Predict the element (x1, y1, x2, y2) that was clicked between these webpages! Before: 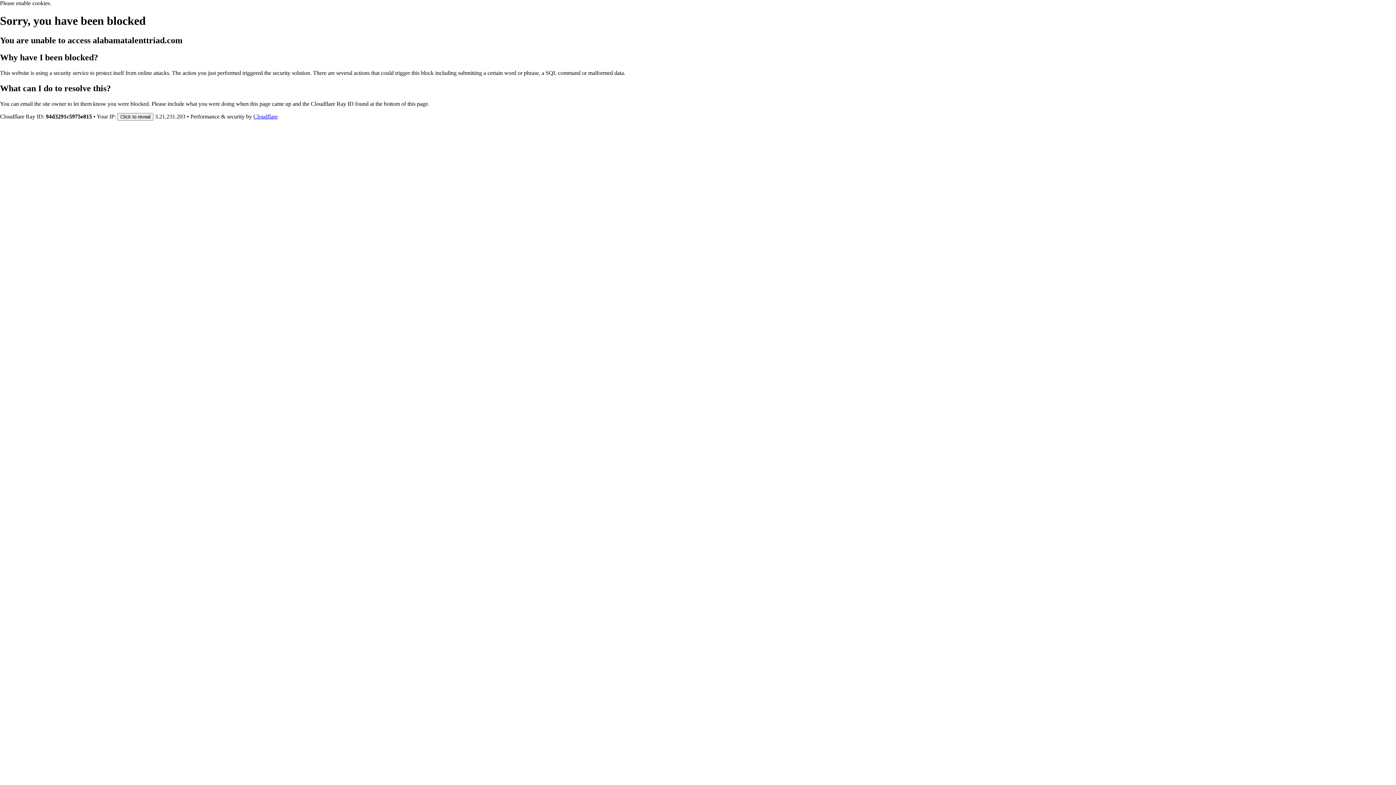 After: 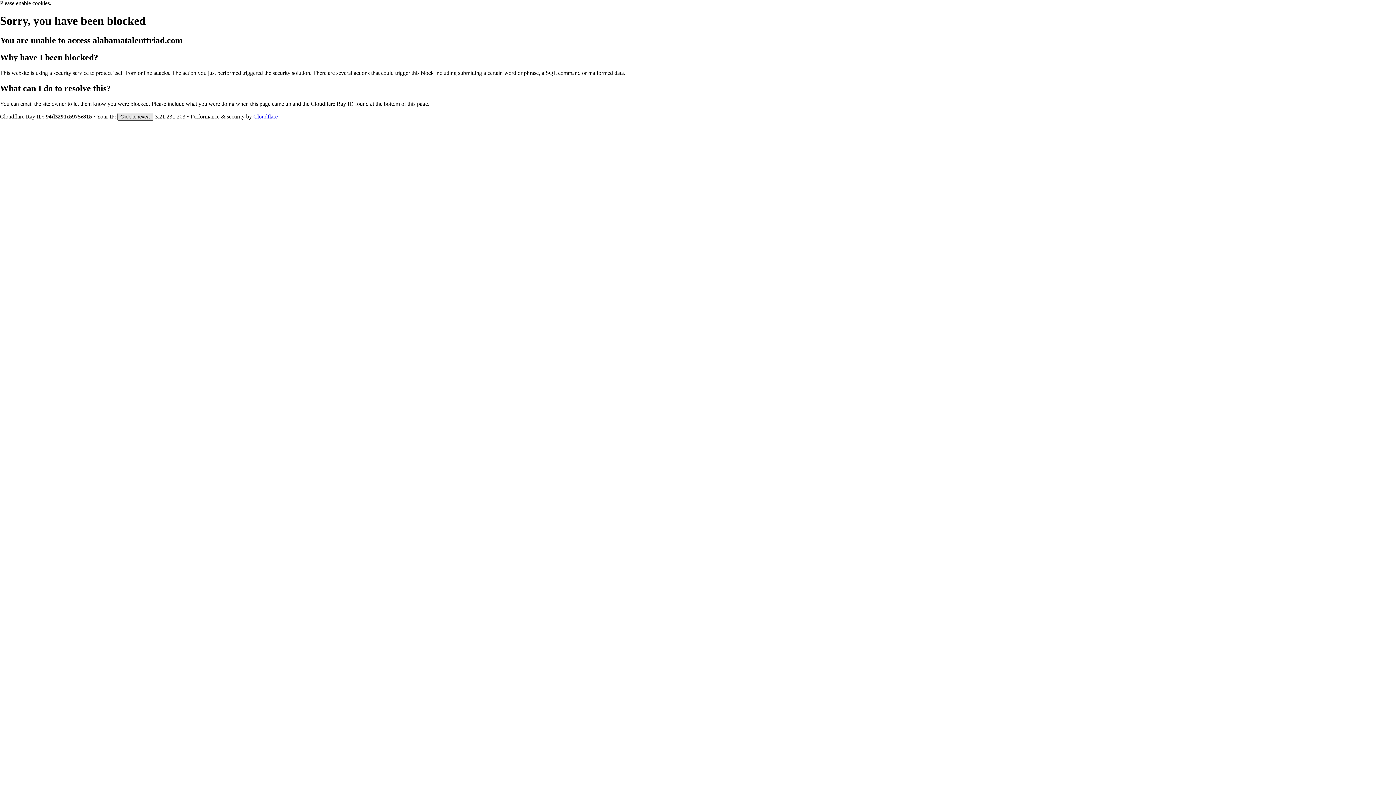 Action: bbox: (117, 112, 153, 120) label: Click to reveal